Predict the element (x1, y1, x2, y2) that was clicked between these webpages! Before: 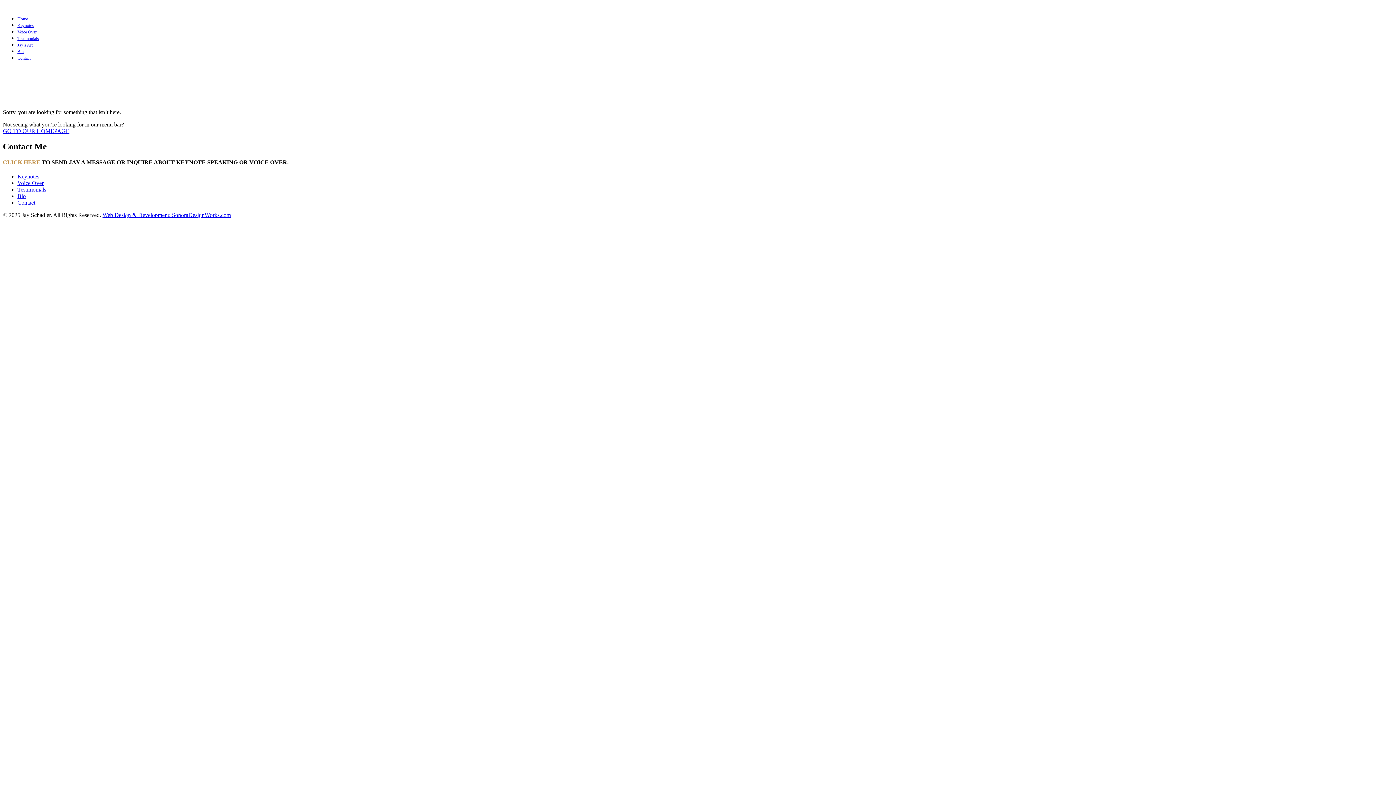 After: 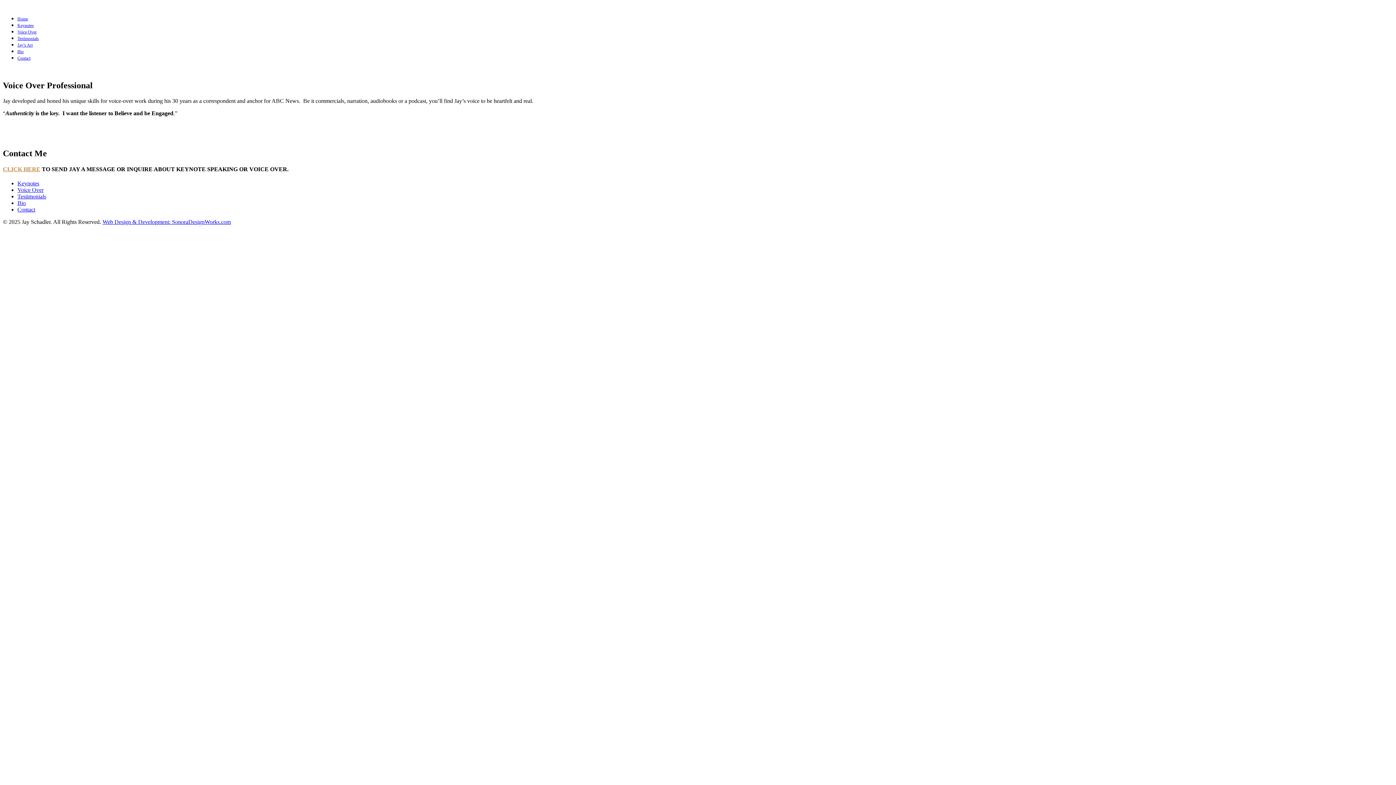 Action: label: Voice Over bbox: (17, 180, 43, 186)